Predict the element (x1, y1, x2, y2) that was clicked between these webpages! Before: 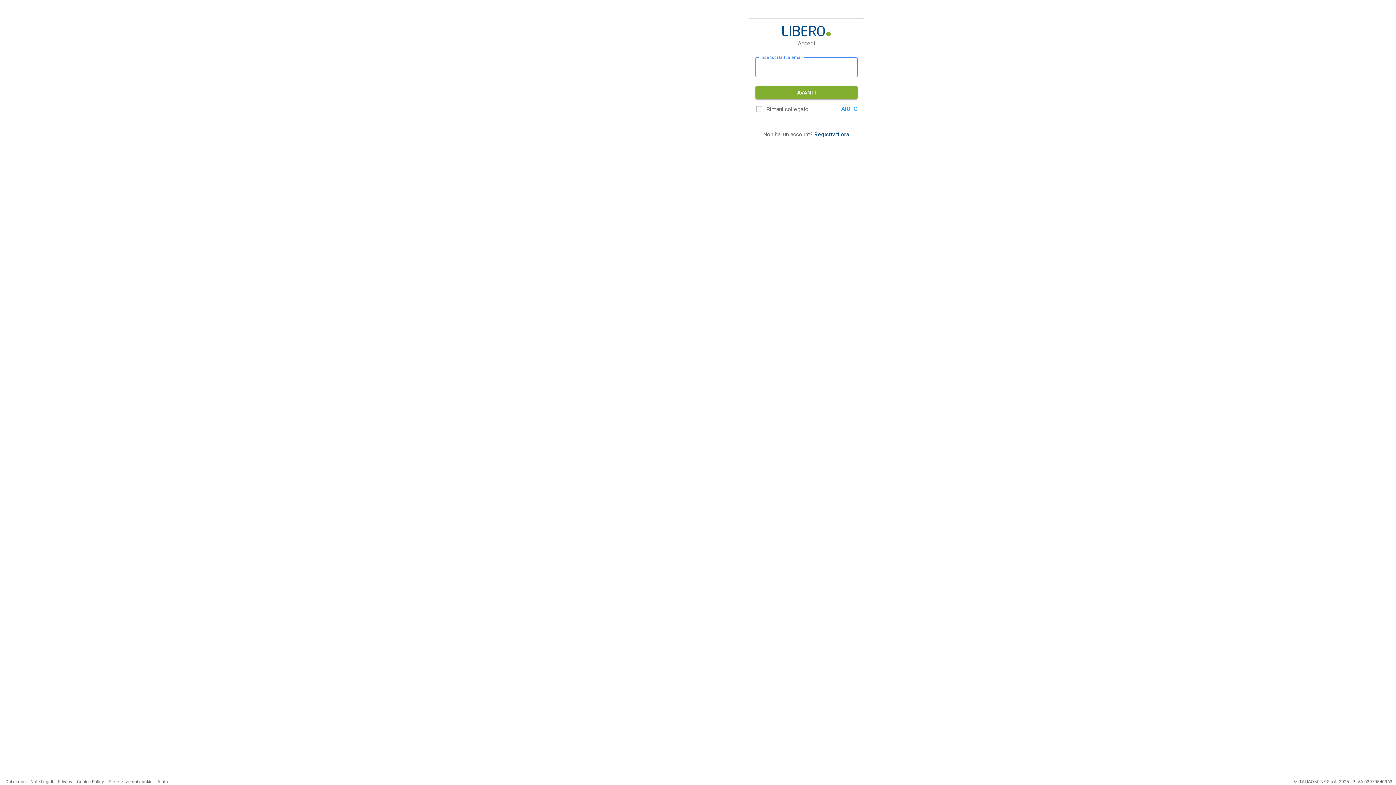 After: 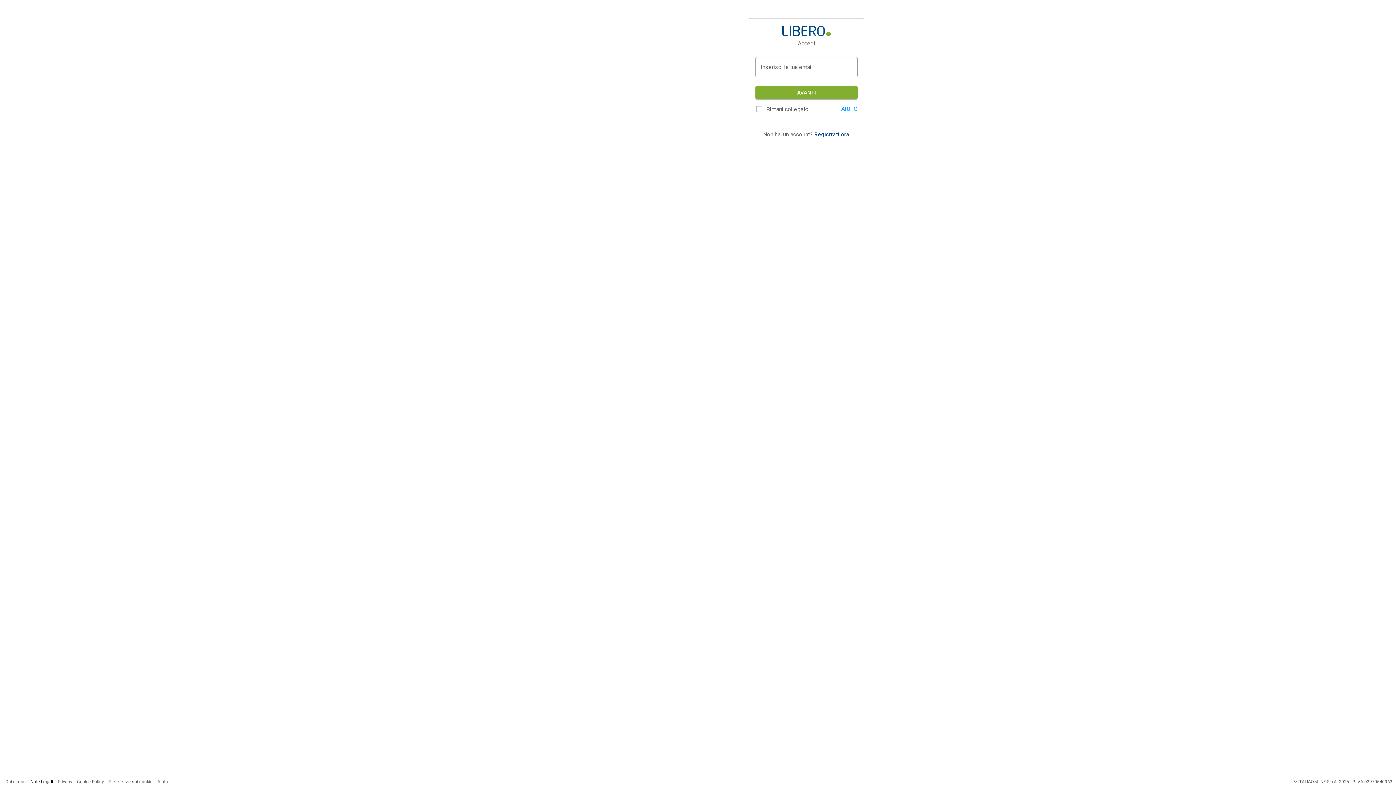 Action: bbox: (30, 779, 53, 784) label: Note Legali